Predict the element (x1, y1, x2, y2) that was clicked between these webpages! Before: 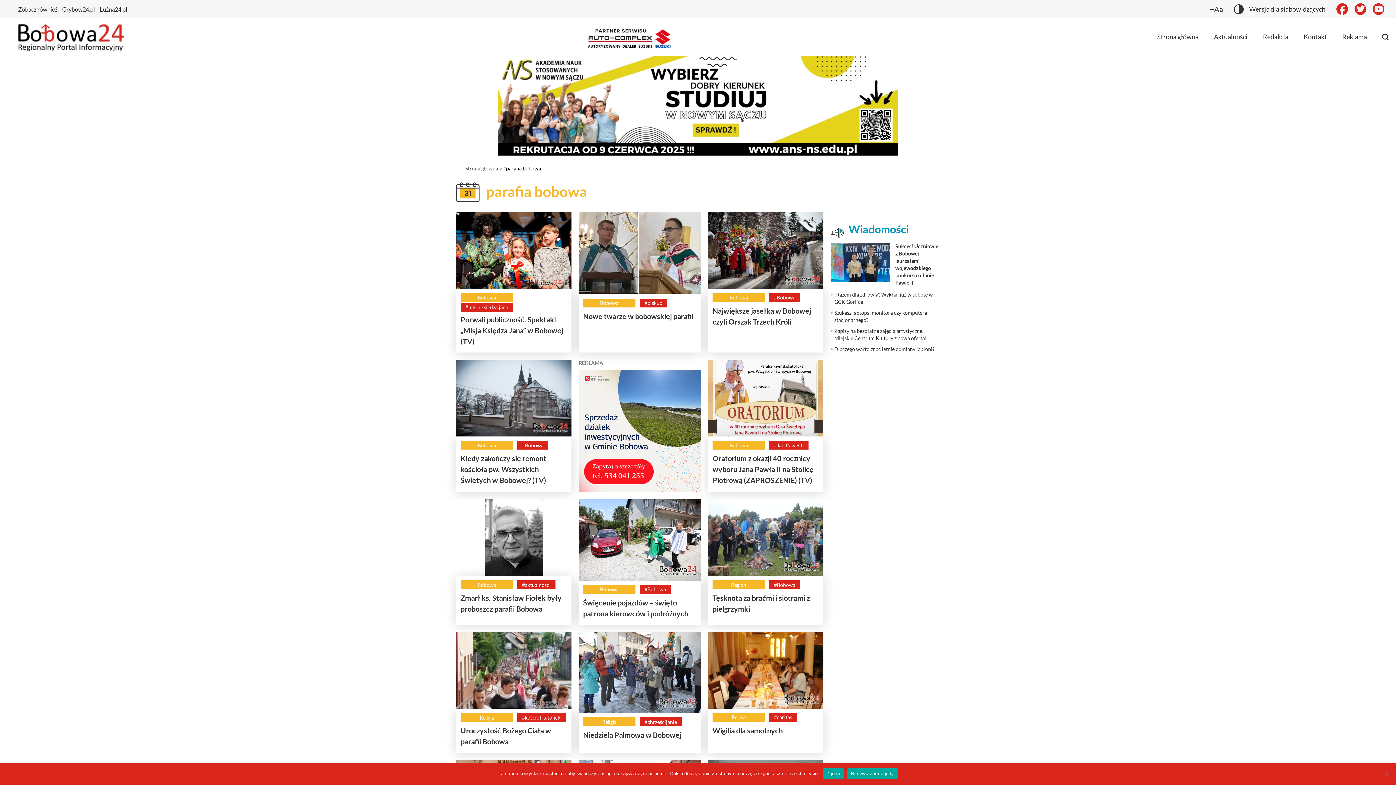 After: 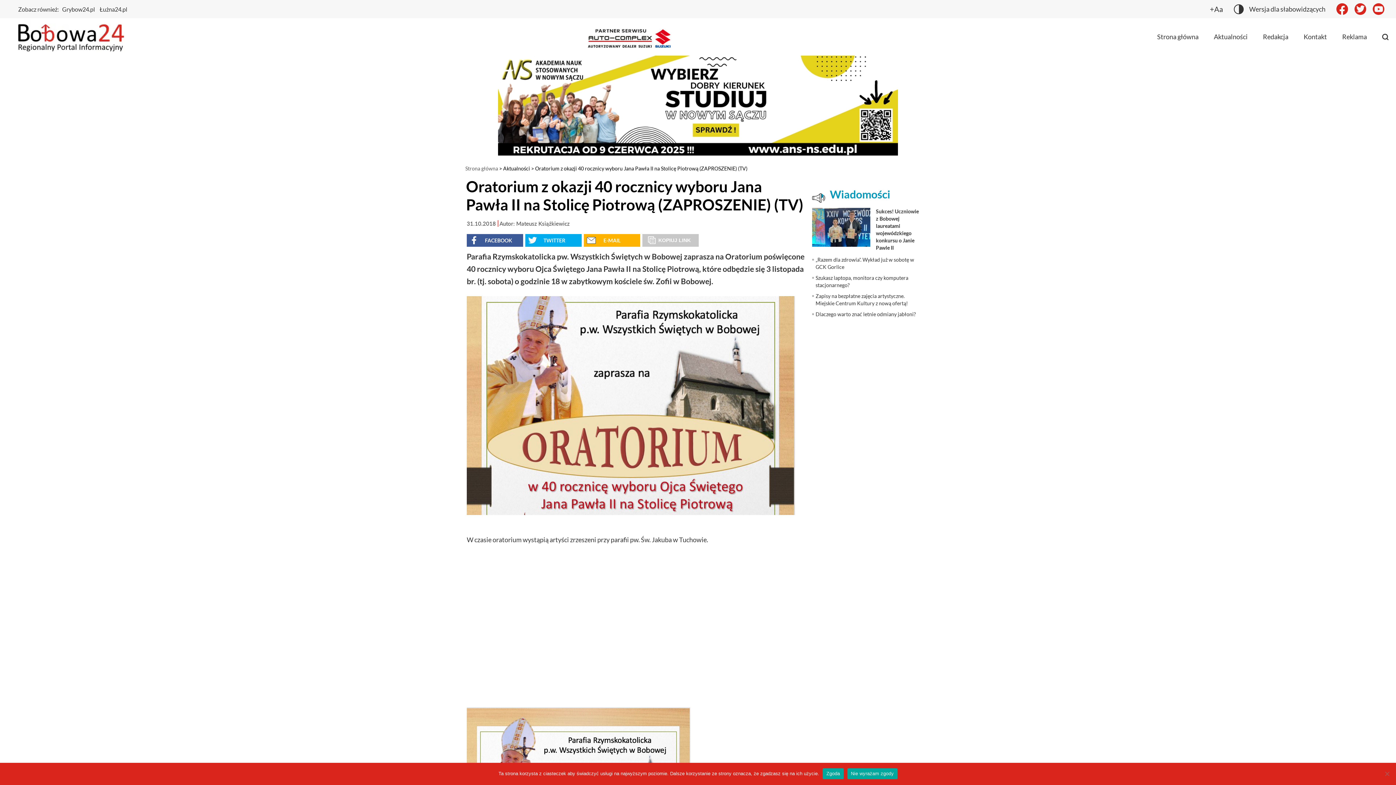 Action: bbox: (708, 359, 823, 436)